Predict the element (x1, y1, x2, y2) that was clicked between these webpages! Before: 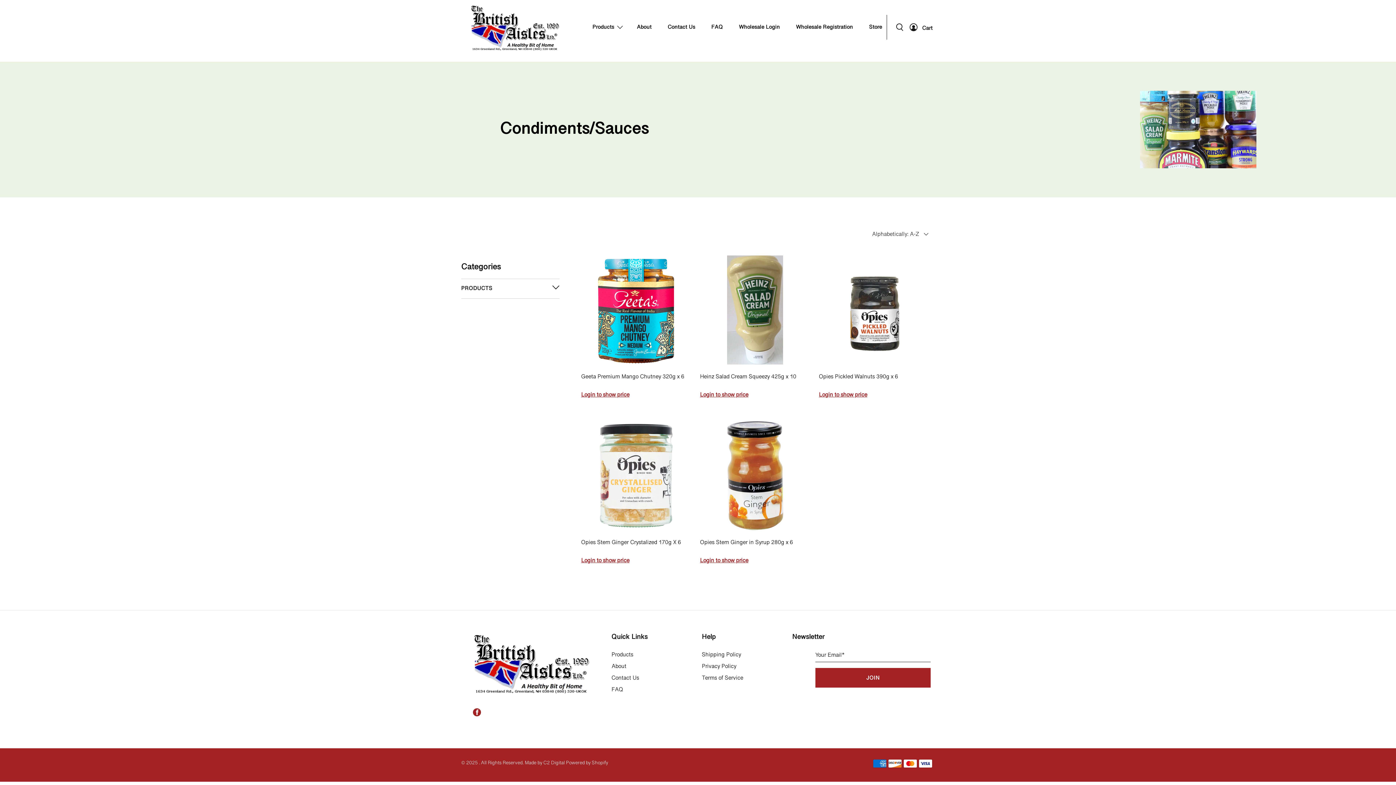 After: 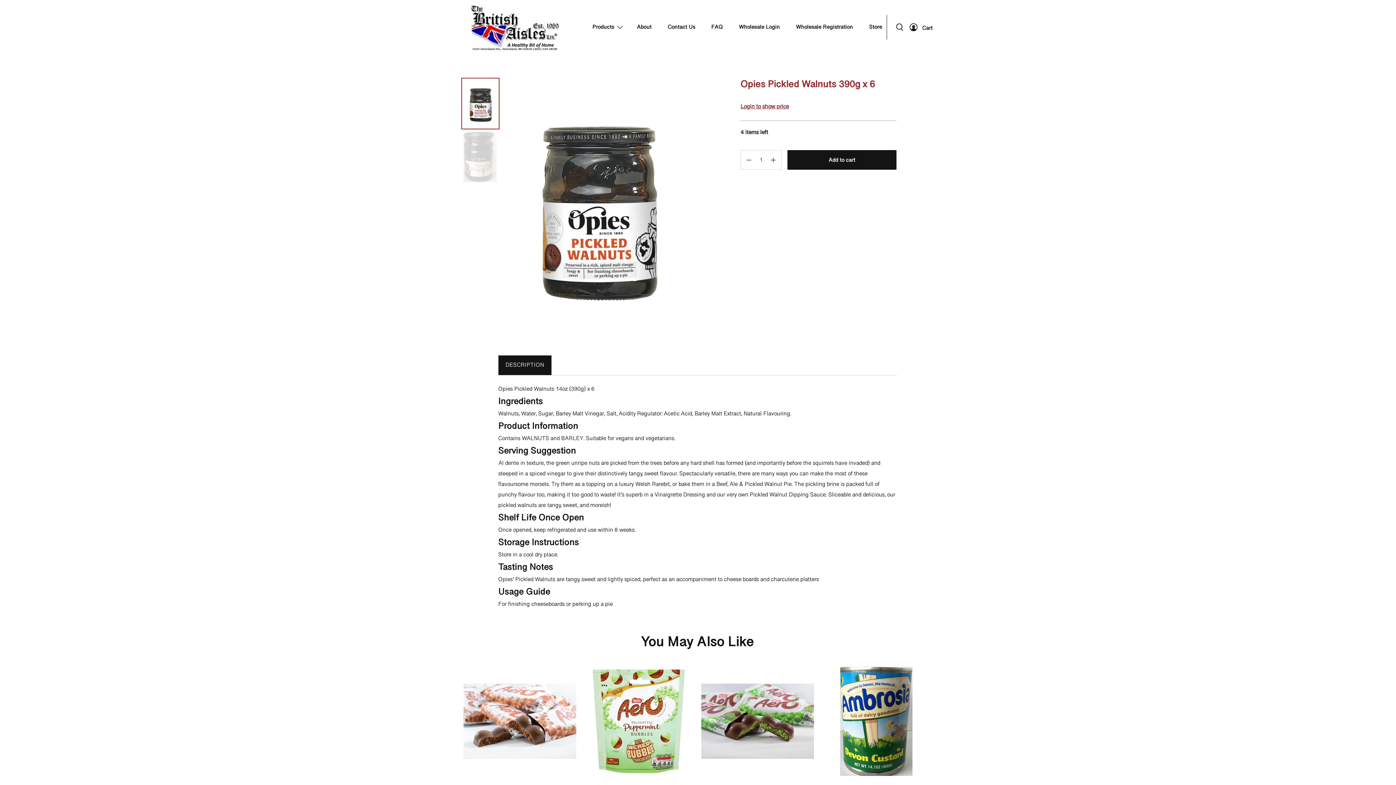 Action: bbox: (817, 255, 930, 364)